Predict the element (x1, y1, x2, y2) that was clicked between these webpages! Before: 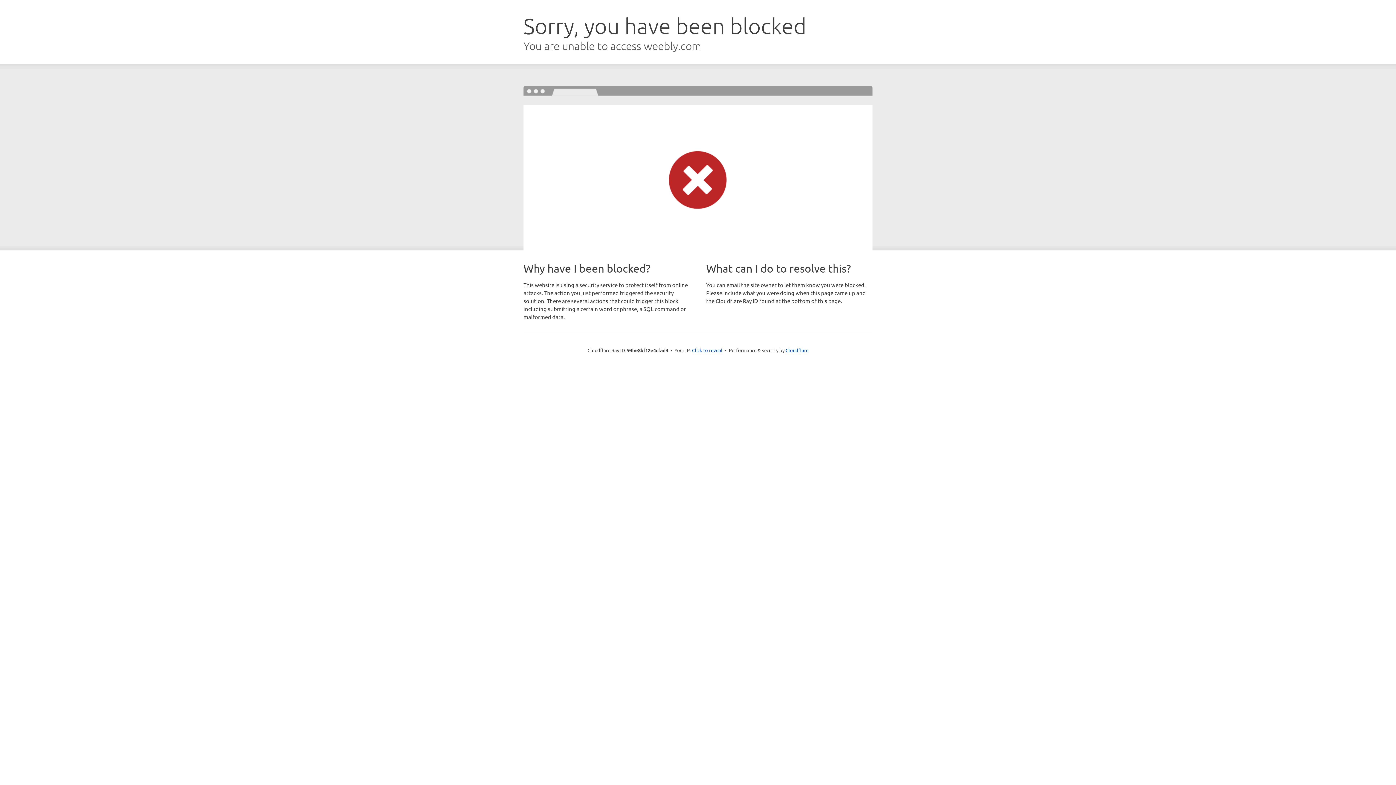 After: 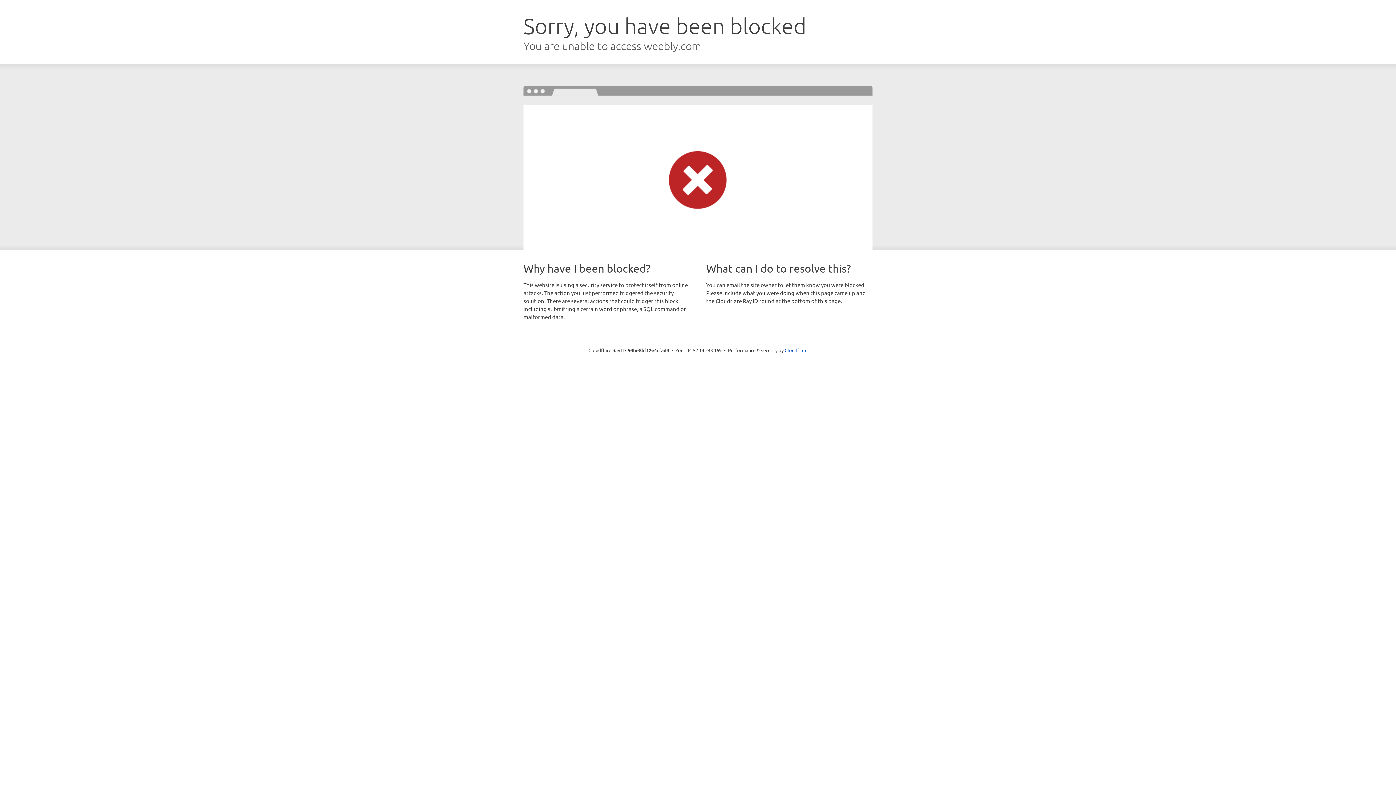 Action: bbox: (692, 346, 722, 353) label: Click to reveal